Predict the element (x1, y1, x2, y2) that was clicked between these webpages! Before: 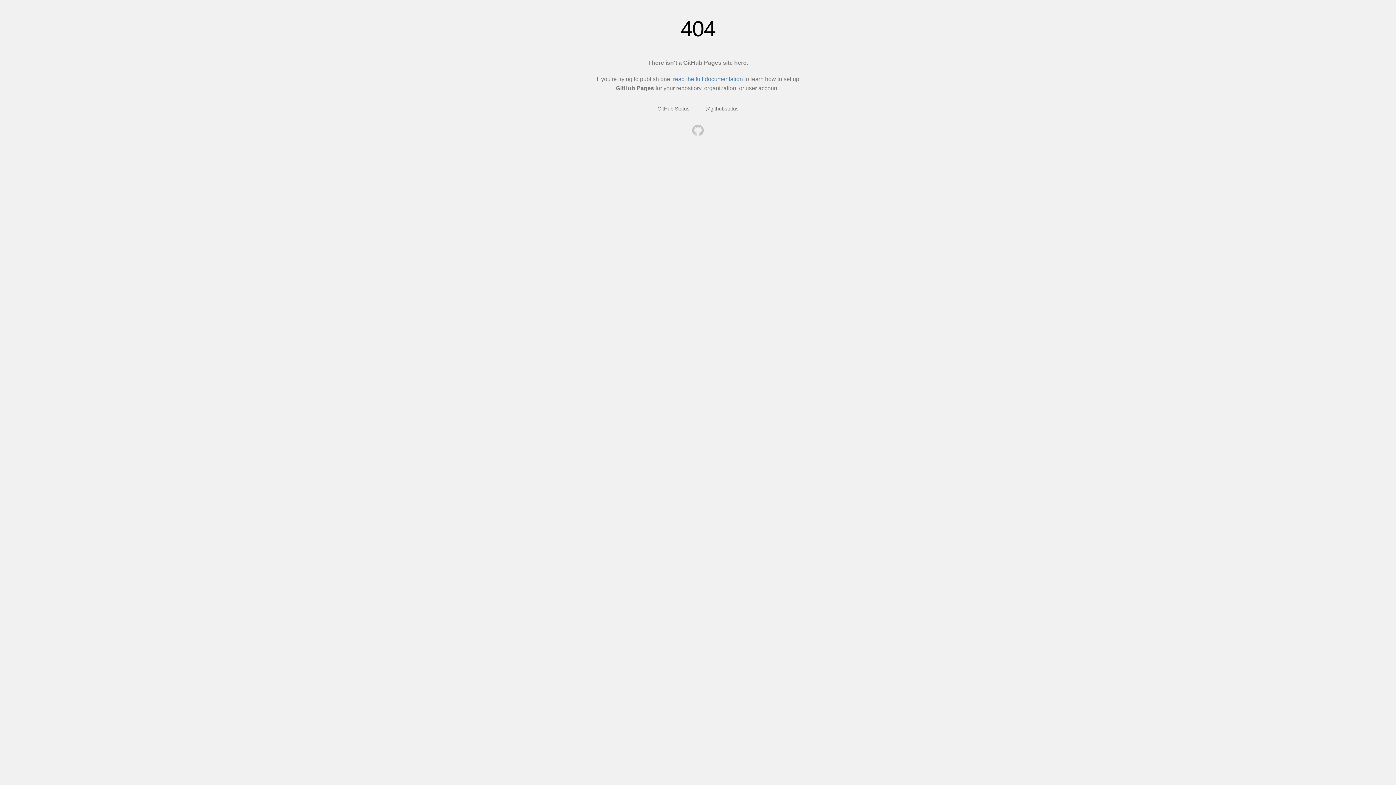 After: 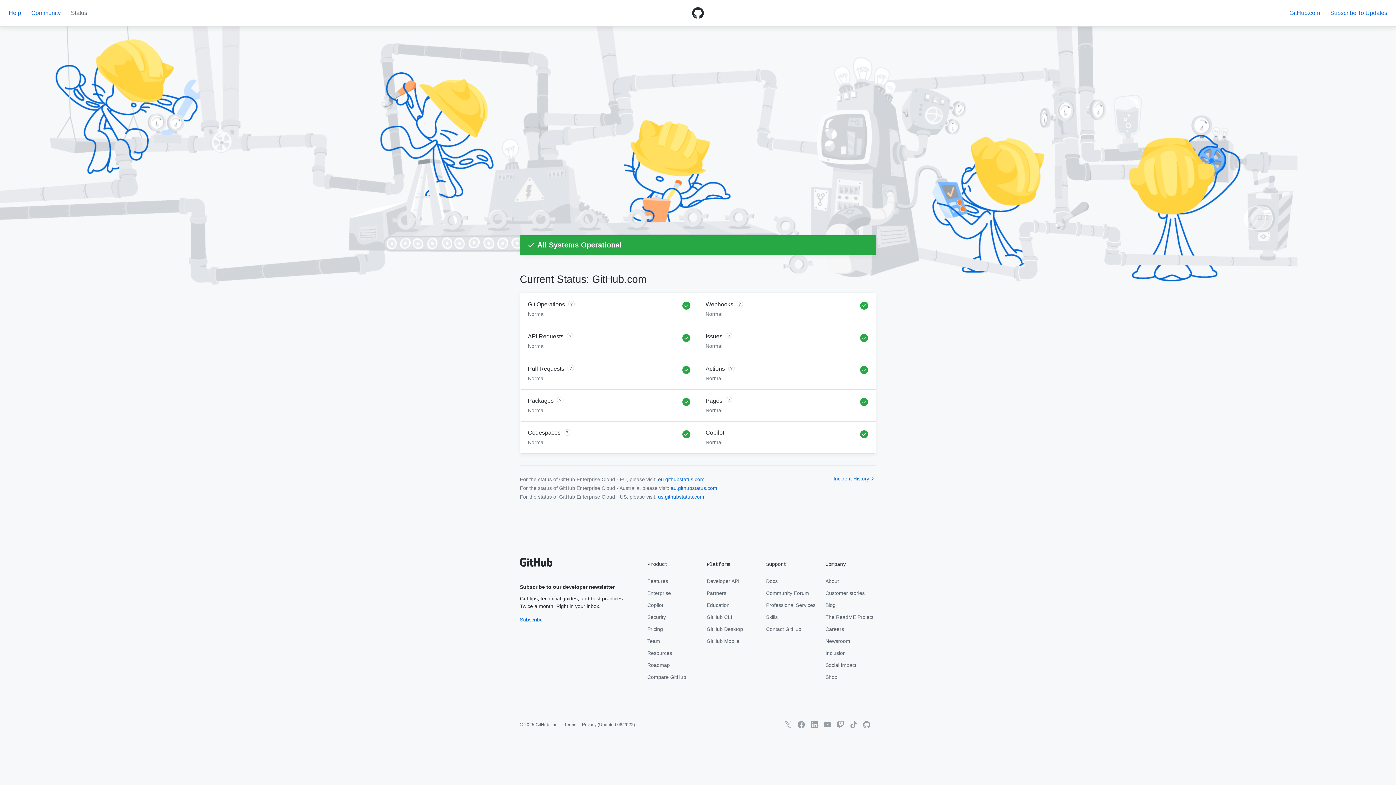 Action: label: GitHub Status bbox: (657, 105, 689, 111)